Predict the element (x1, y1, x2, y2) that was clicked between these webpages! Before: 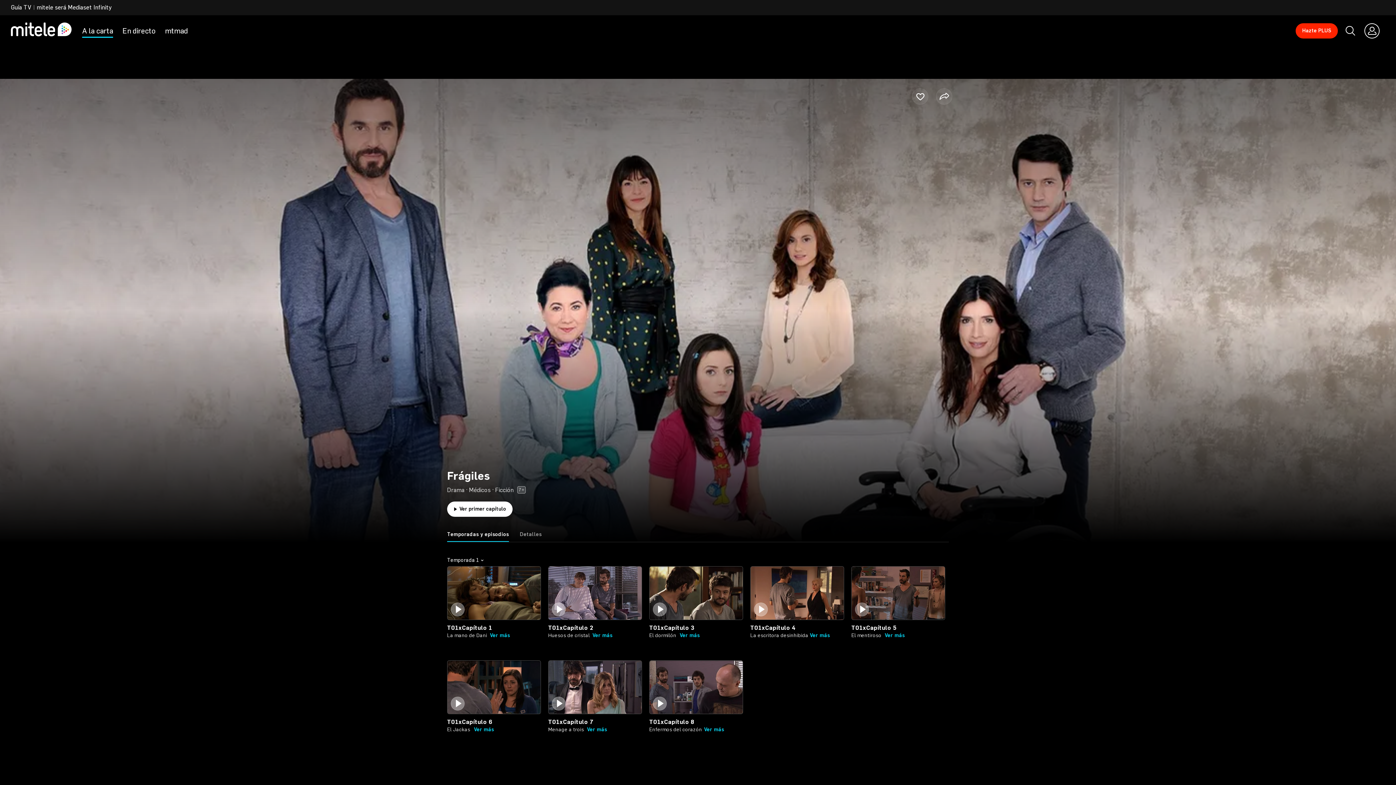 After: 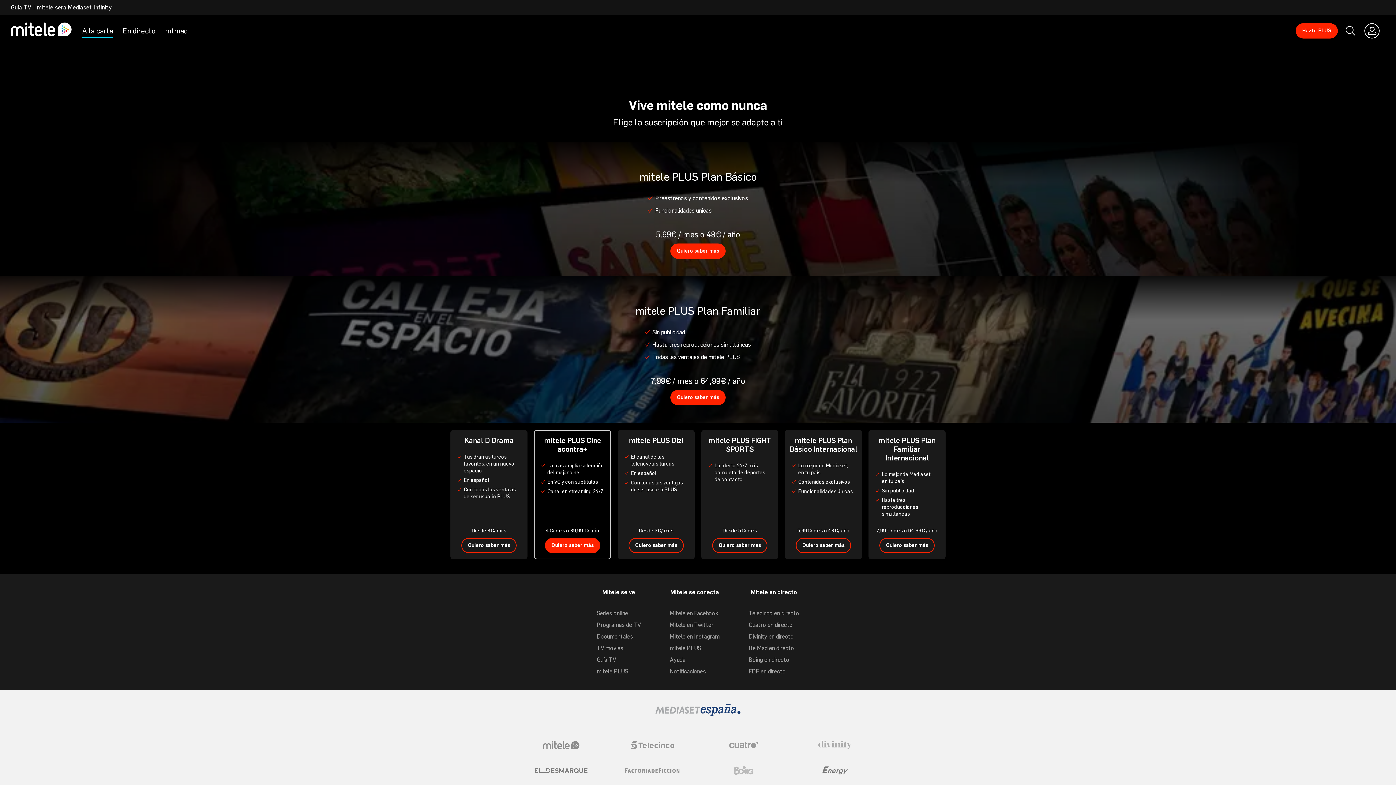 Action: label: Hazte PLUS bbox: (1296, 23, 1338, 38)